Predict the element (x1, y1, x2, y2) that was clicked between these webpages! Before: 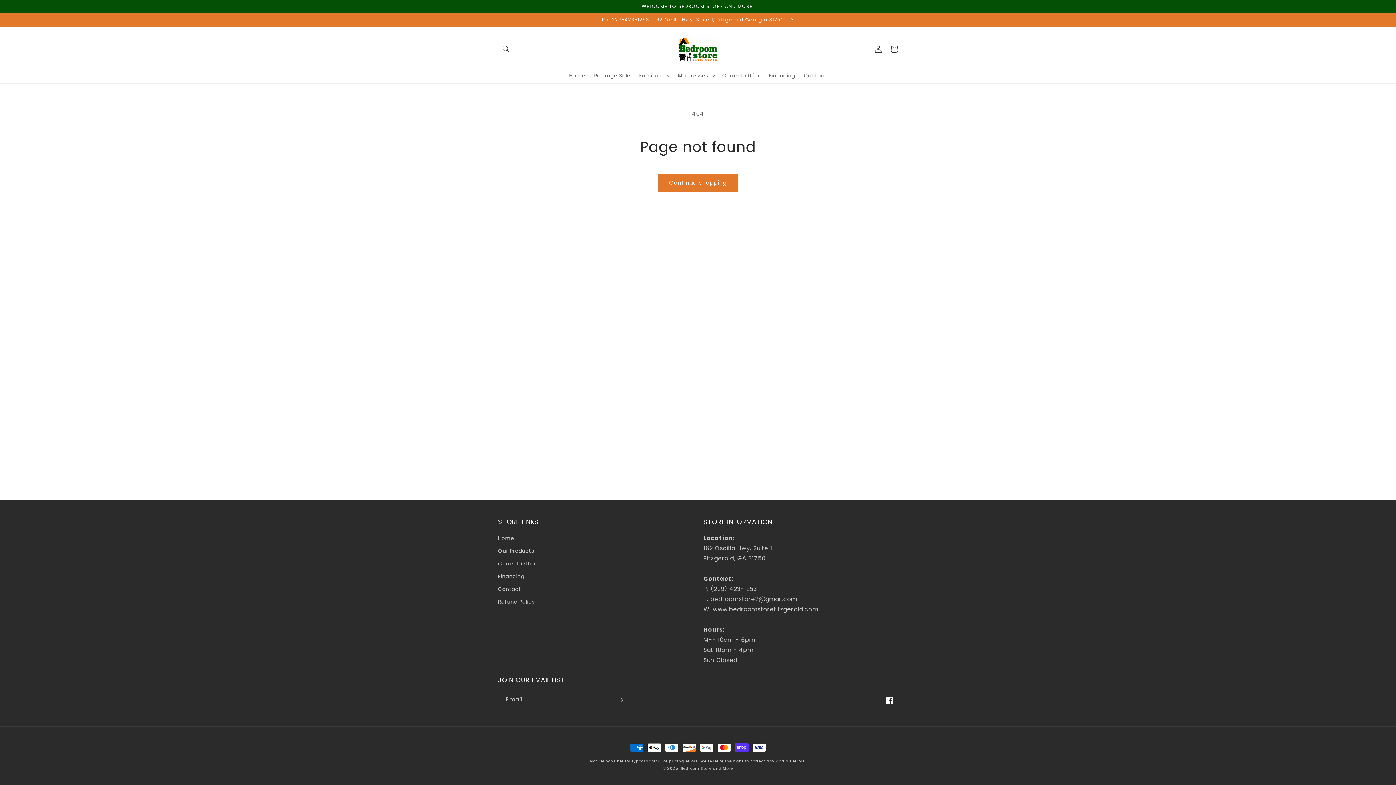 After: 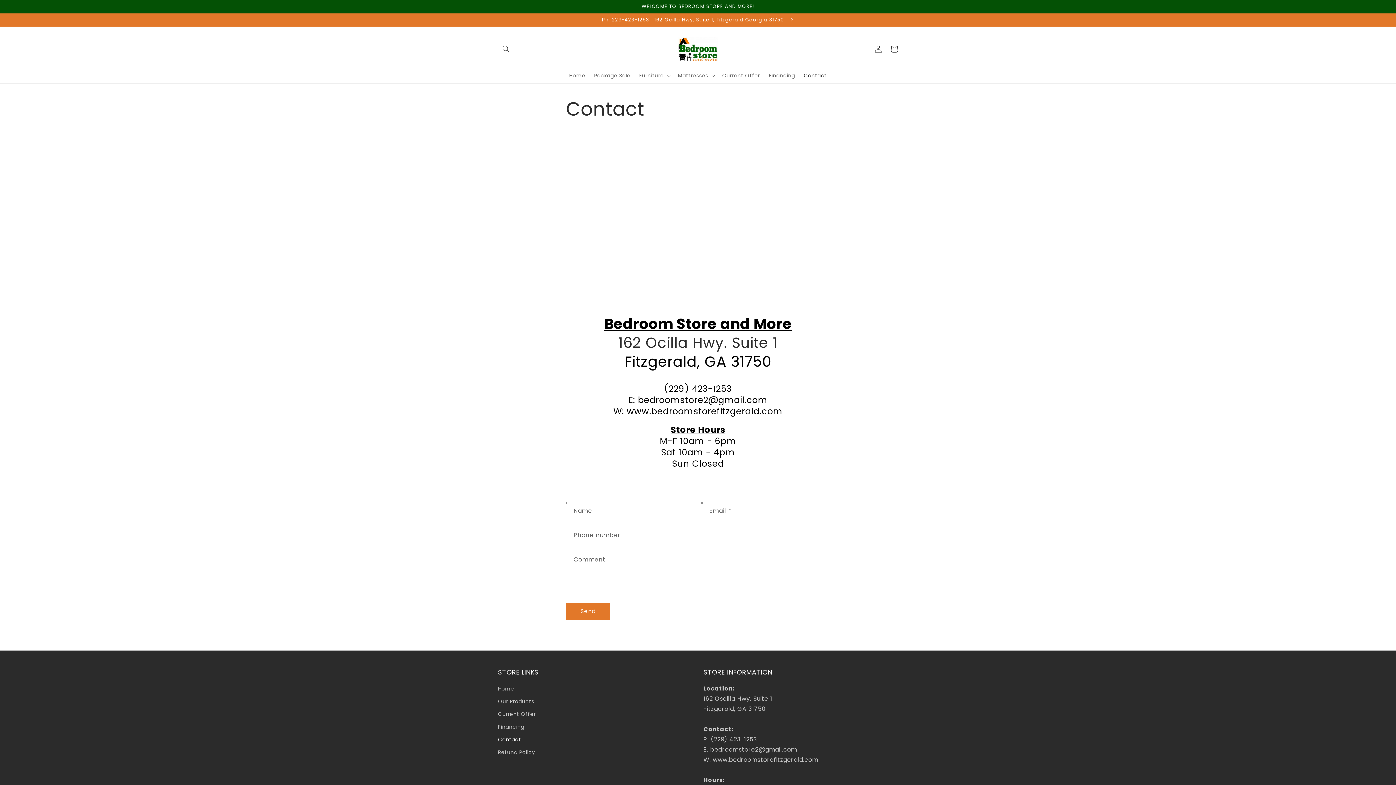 Action: label: Ph: 229-423-1253 | 162 Ocilla Hwy, Suite 1, Fitzgerald Georgia 31750  bbox: (0, 13, 1396, 26)